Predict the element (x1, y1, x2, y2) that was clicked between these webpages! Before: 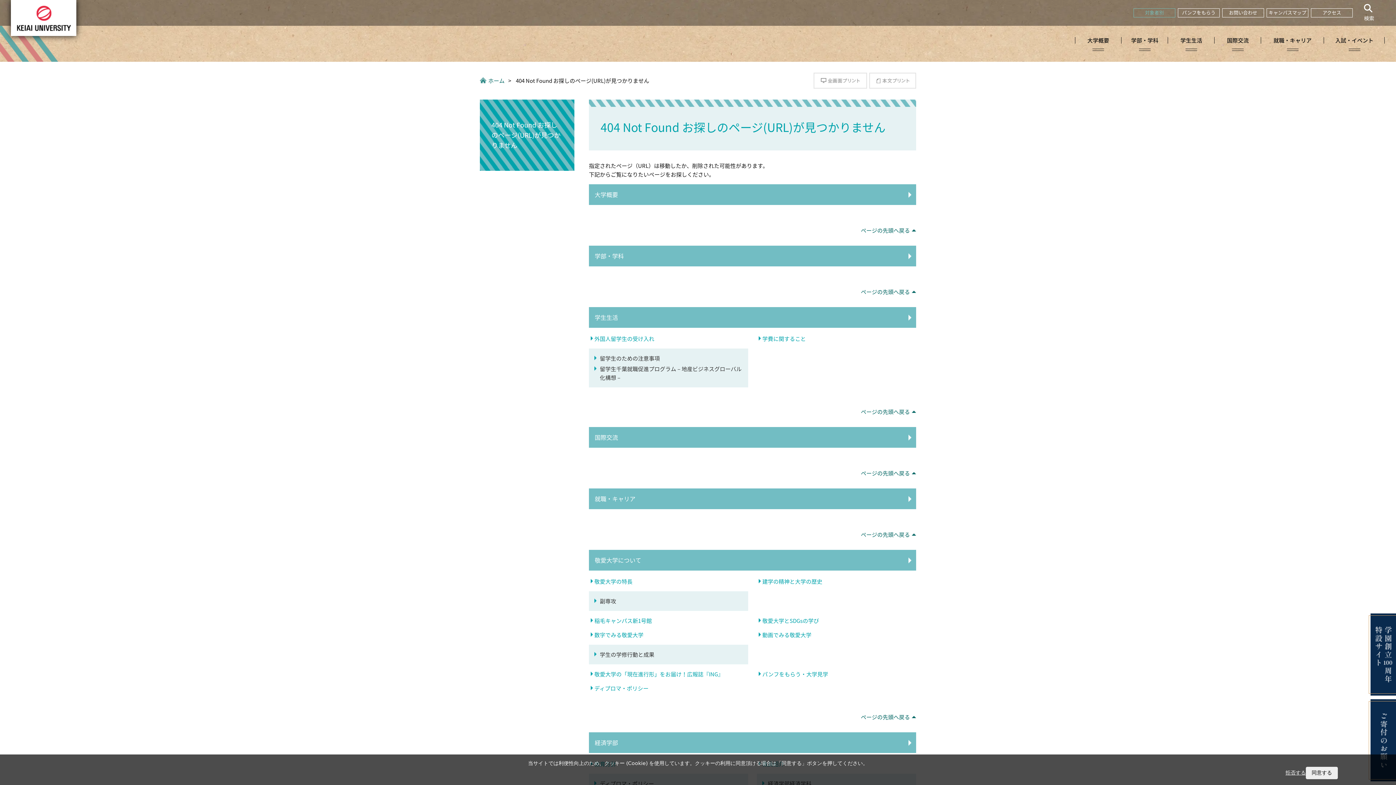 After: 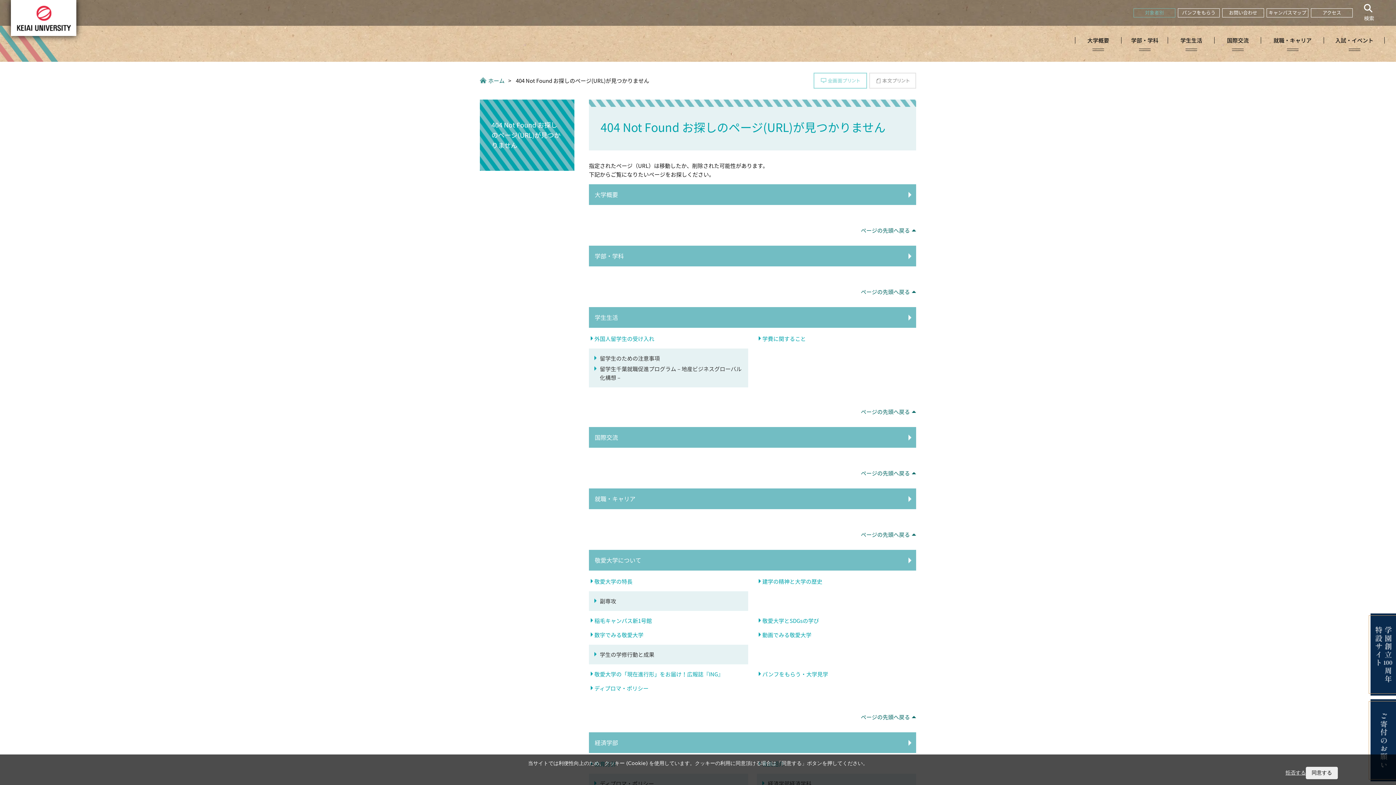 Action: label: 全画面プリント bbox: (813, 72, 867, 88)